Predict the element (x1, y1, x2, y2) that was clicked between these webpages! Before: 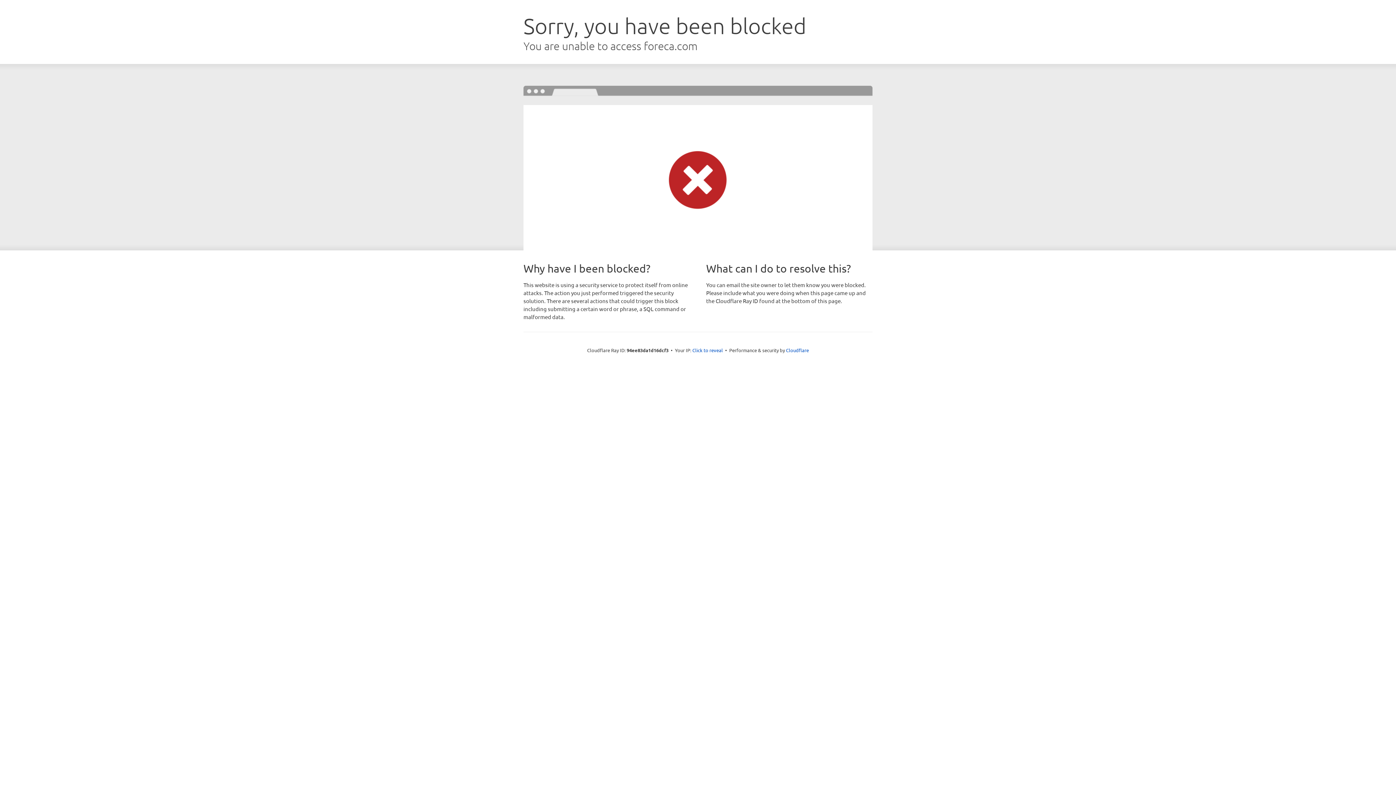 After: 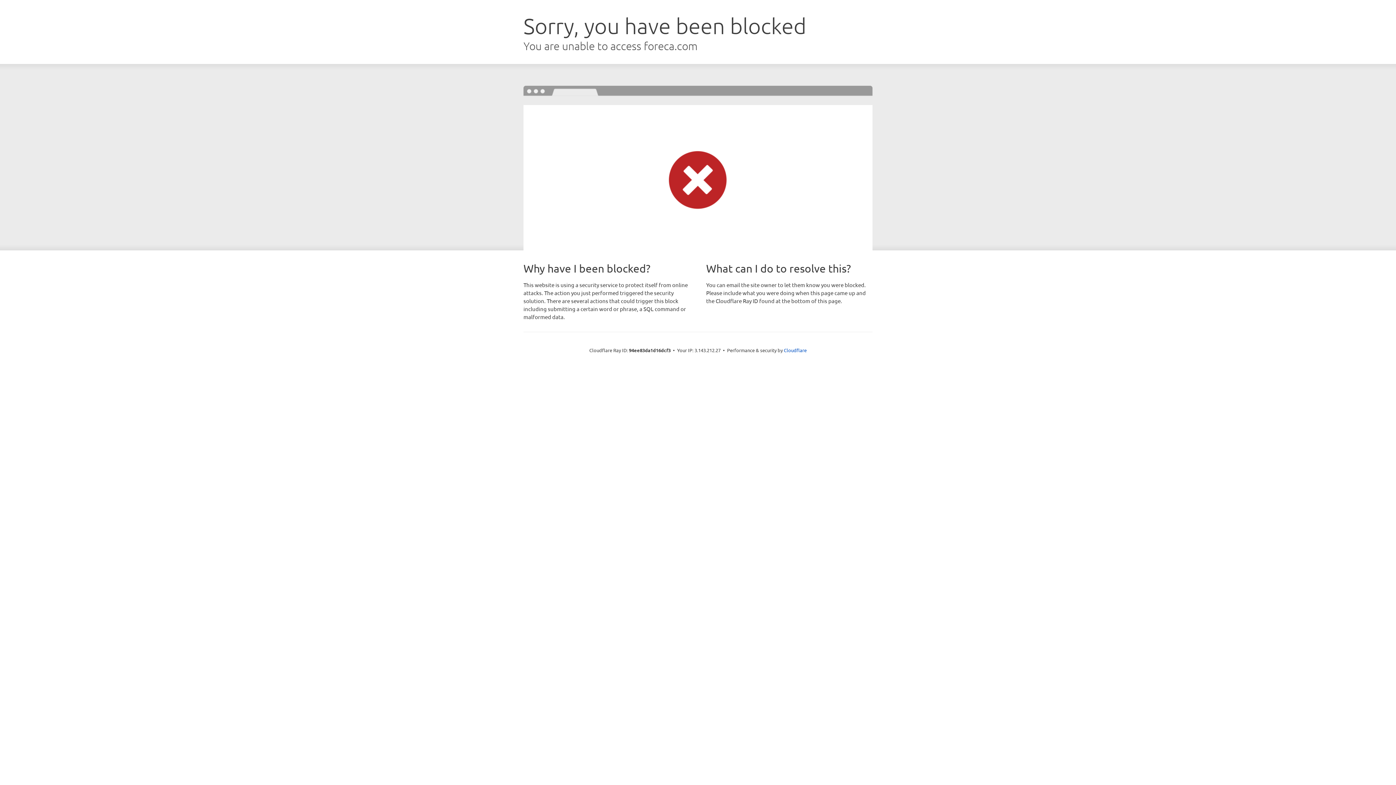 Action: label: Click to reveal bbox: (692, 346, 723, 353)